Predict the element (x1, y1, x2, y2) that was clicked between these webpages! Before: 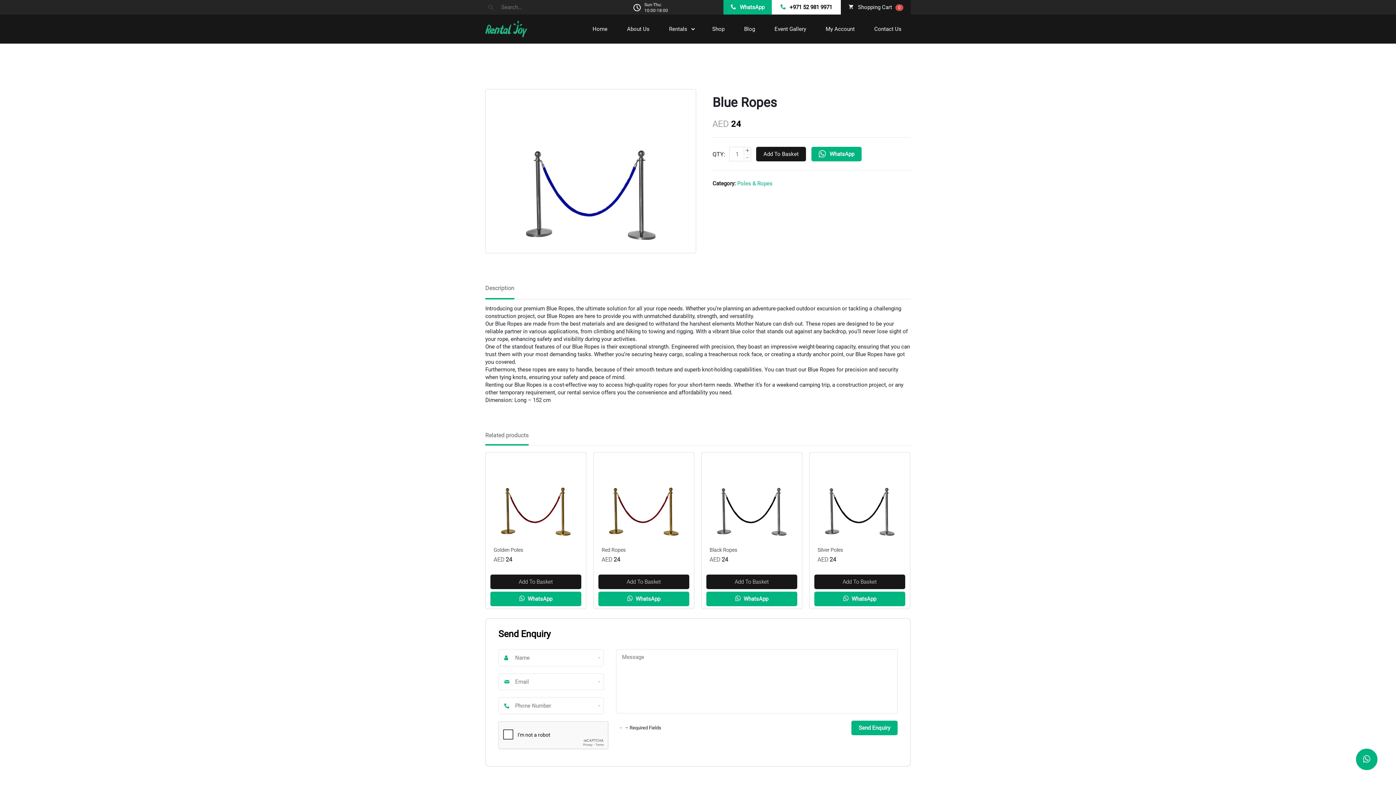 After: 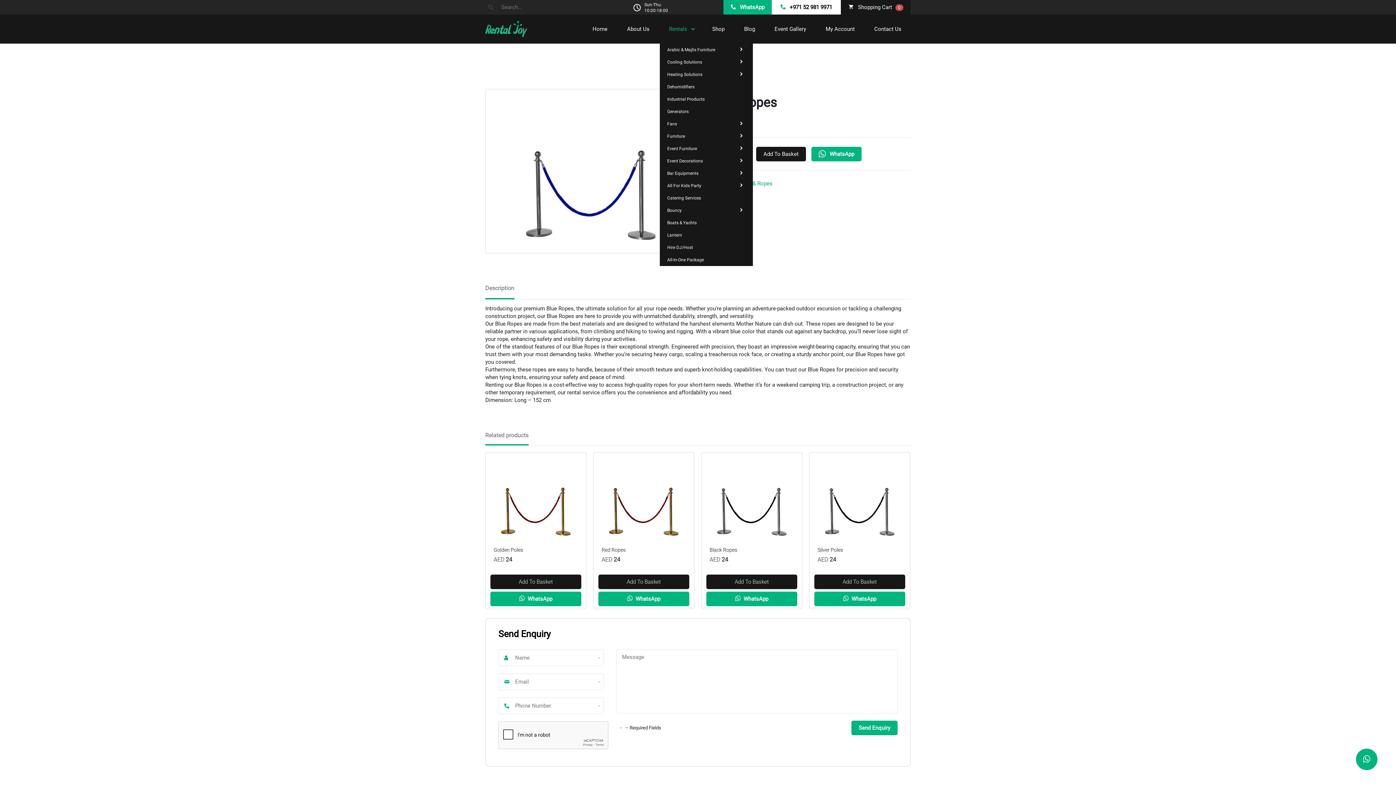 Action: label: Rentals bbox: (660, 14, 696, 43)